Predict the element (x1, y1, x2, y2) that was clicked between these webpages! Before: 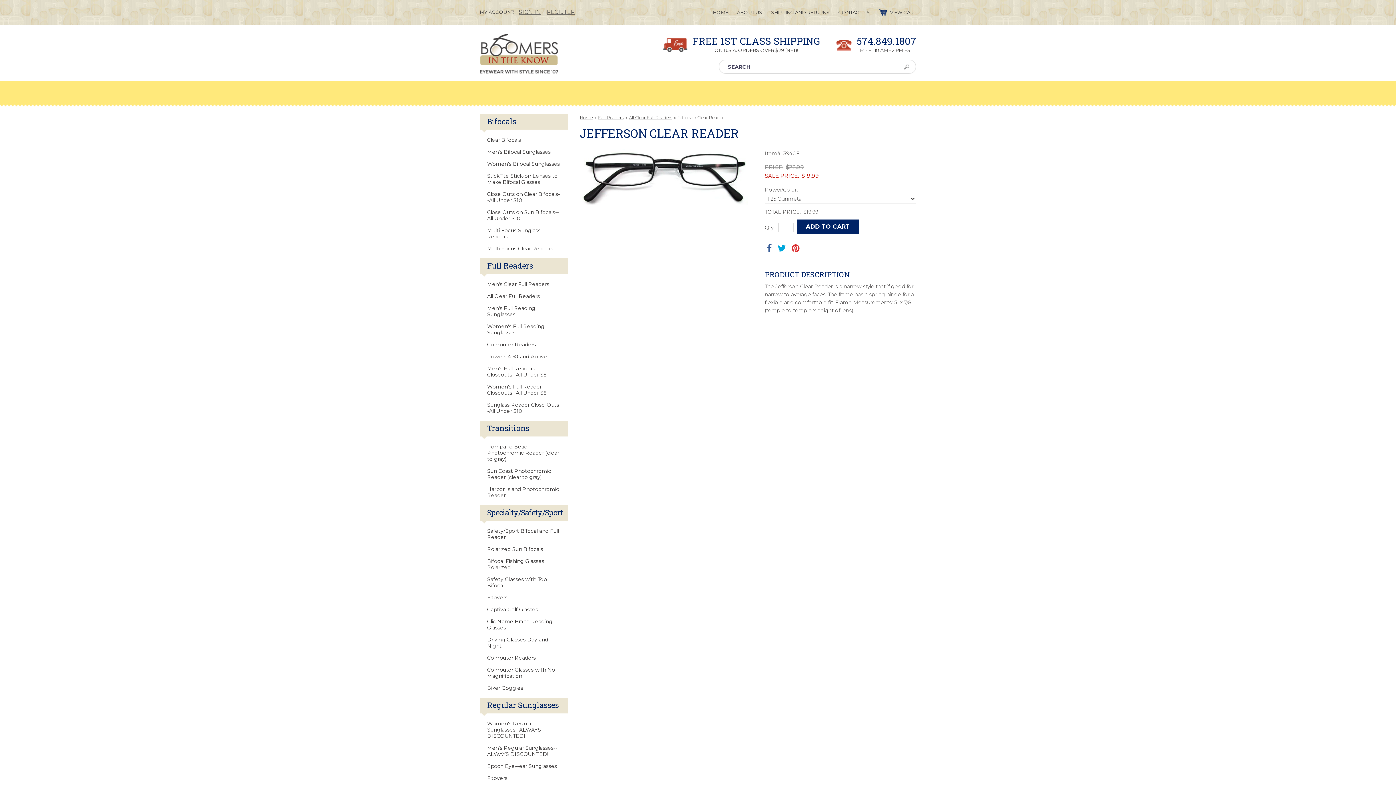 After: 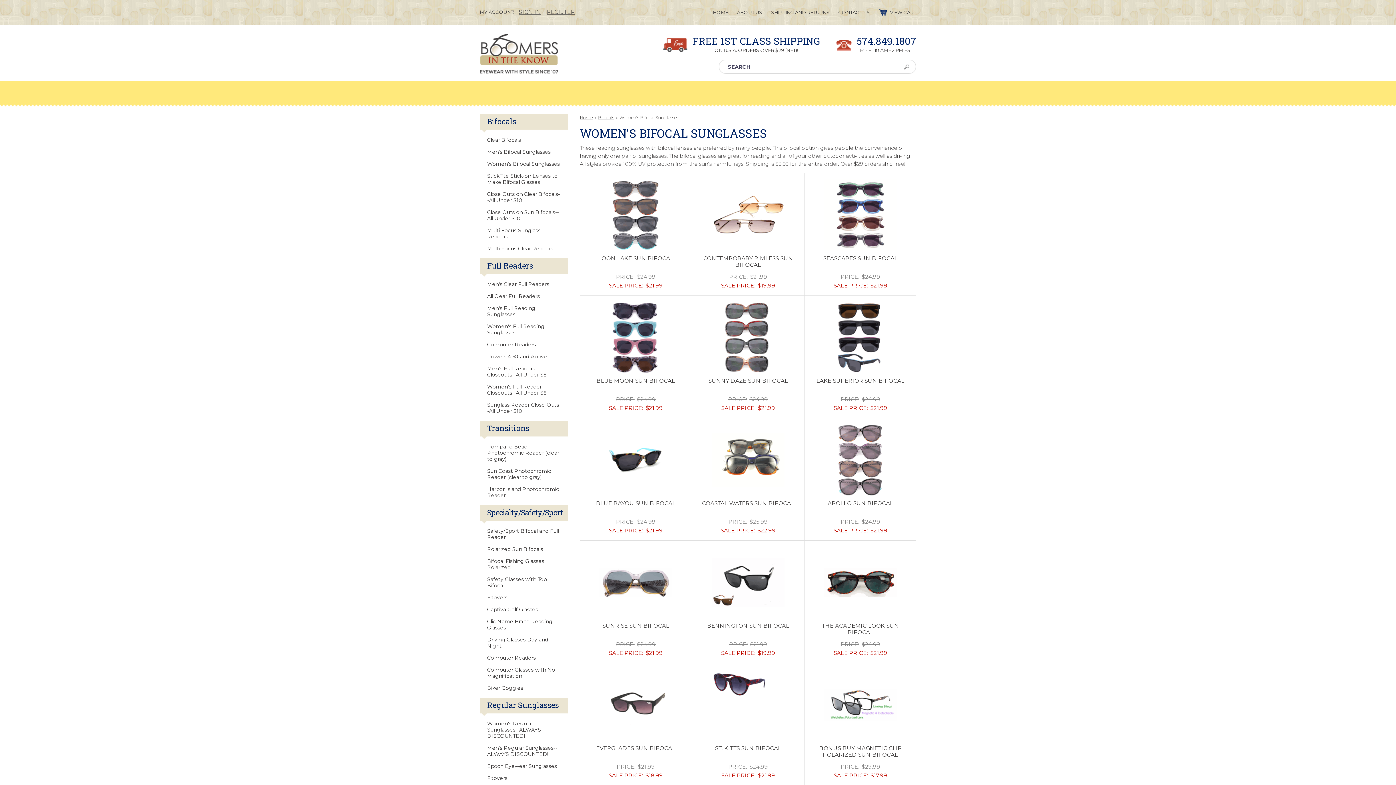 Action: label: Women's Bifocal Sunglasses bbox: (487, 158, 561, 170)